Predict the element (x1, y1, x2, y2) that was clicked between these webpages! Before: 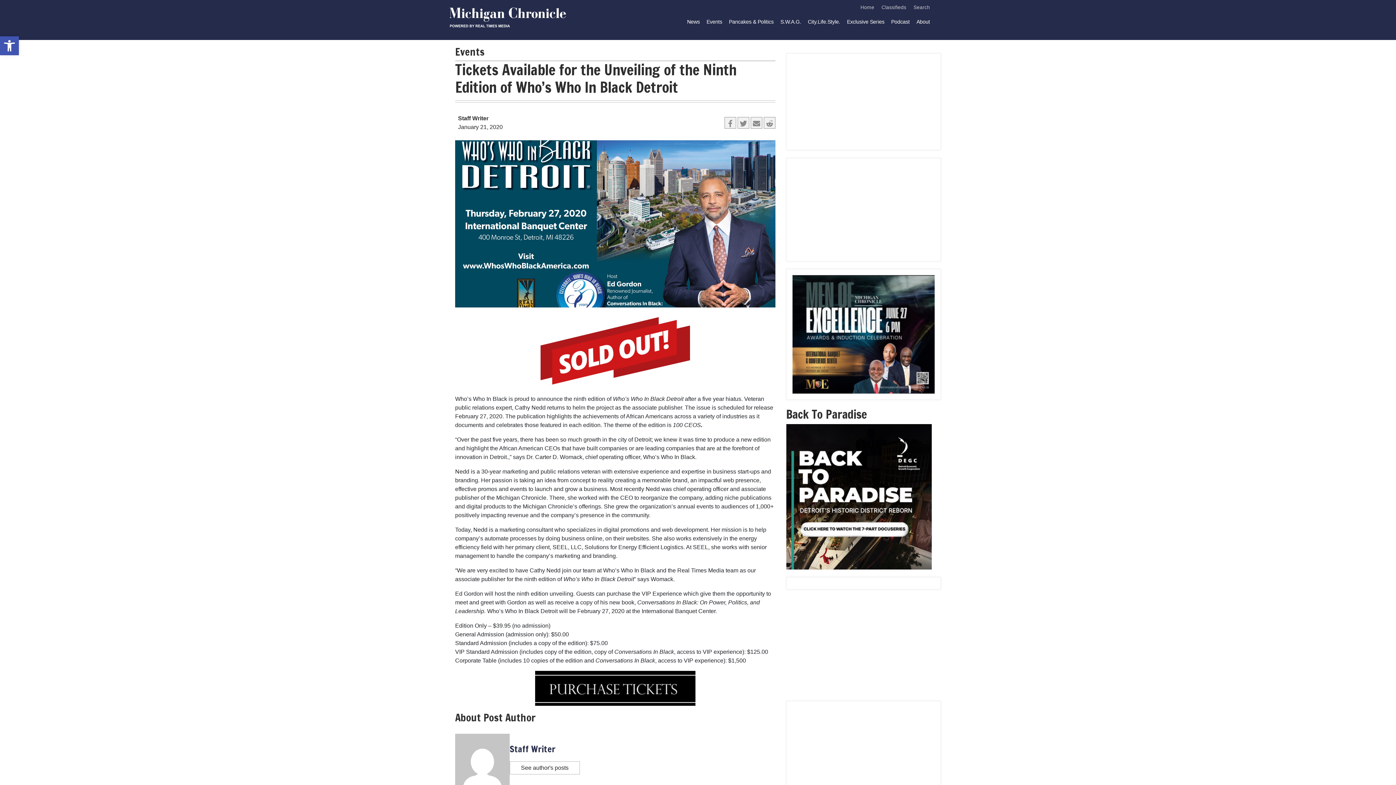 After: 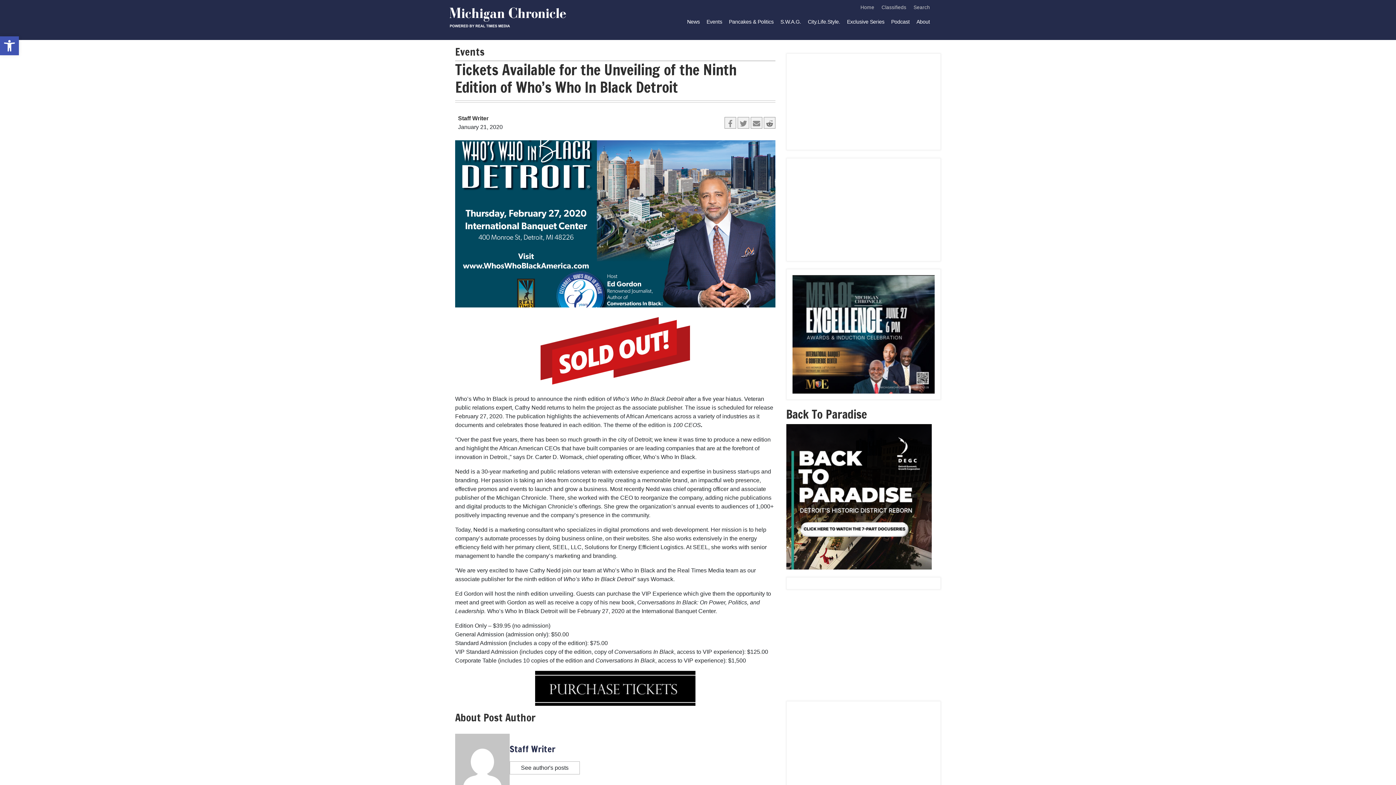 Action: bbox: (763, 117, 775, 128)